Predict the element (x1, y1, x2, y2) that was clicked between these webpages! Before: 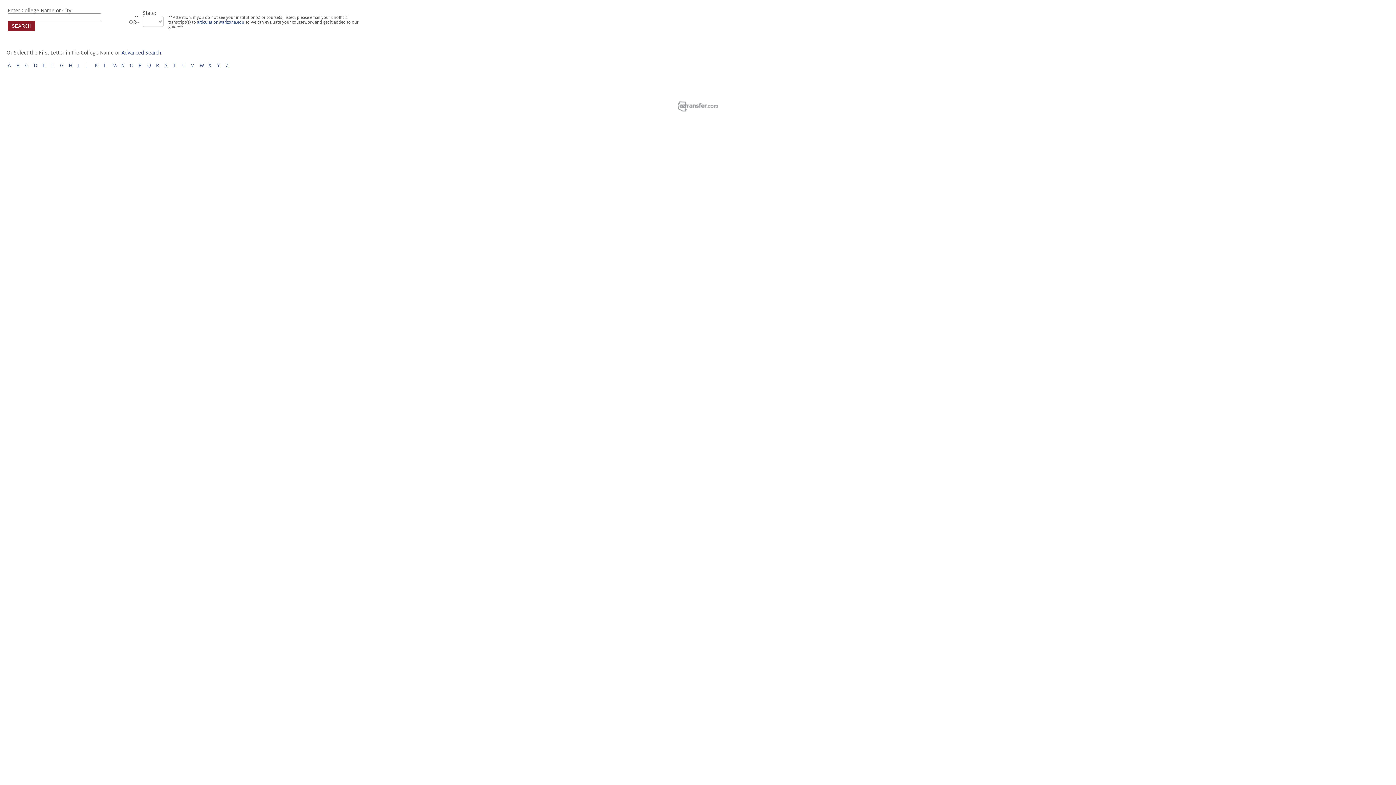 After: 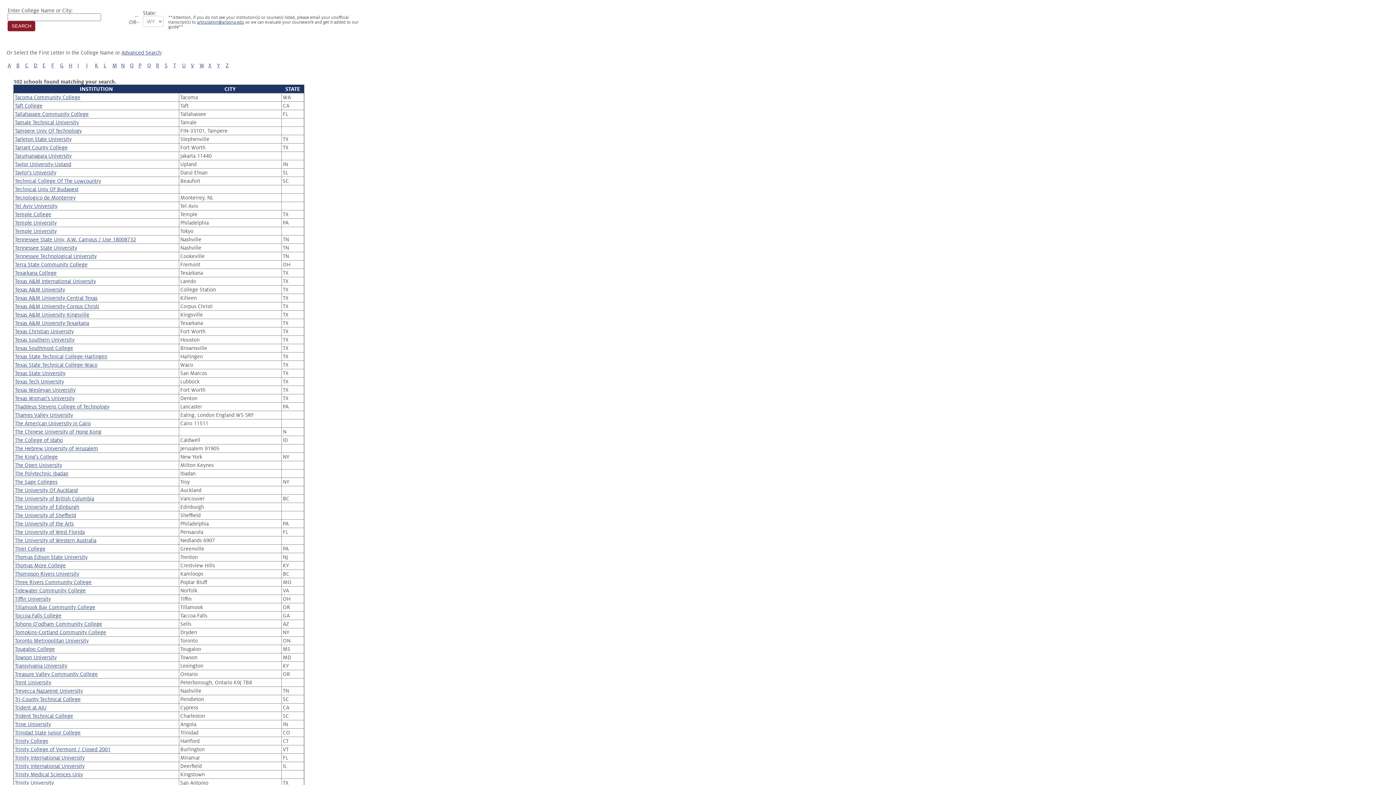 Action: label: T bbox: (173, 62, 176, 68)